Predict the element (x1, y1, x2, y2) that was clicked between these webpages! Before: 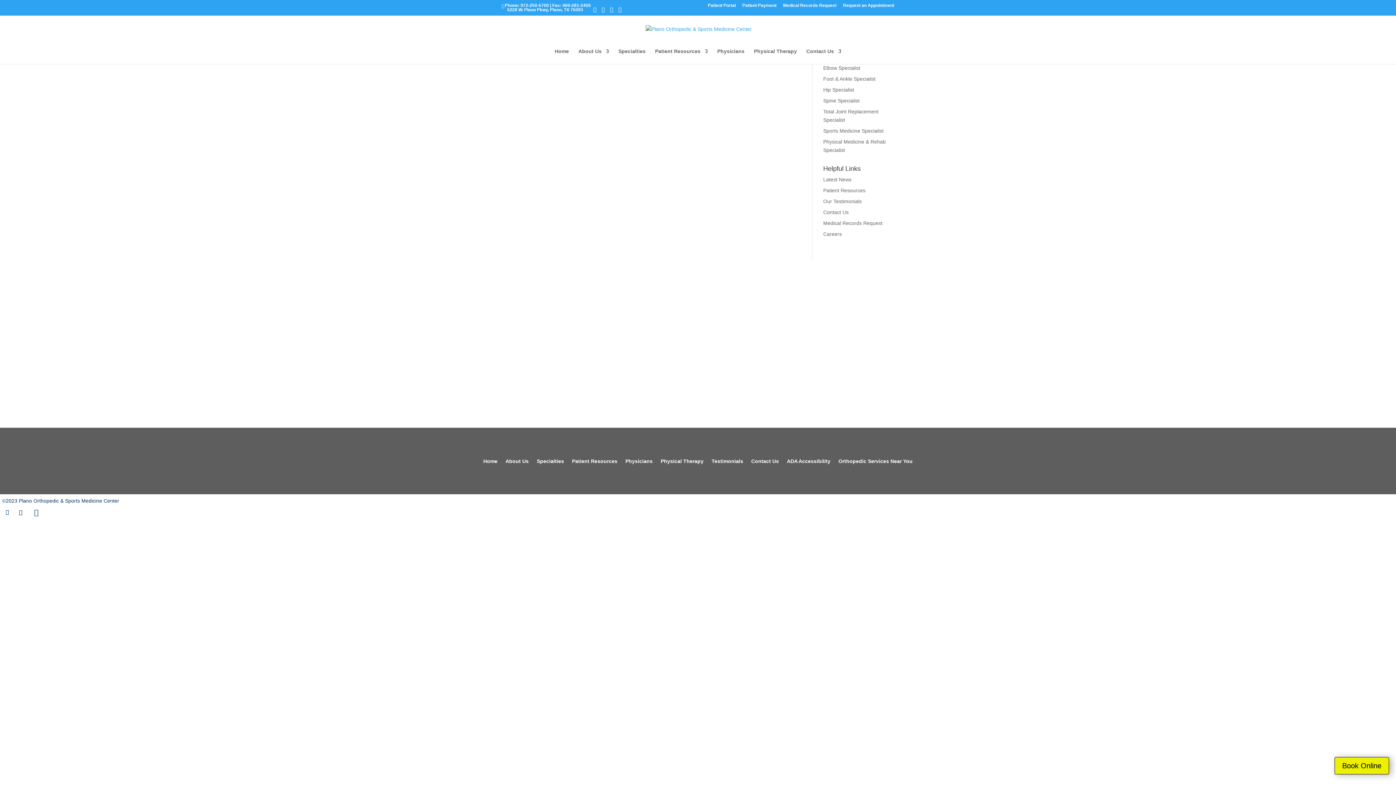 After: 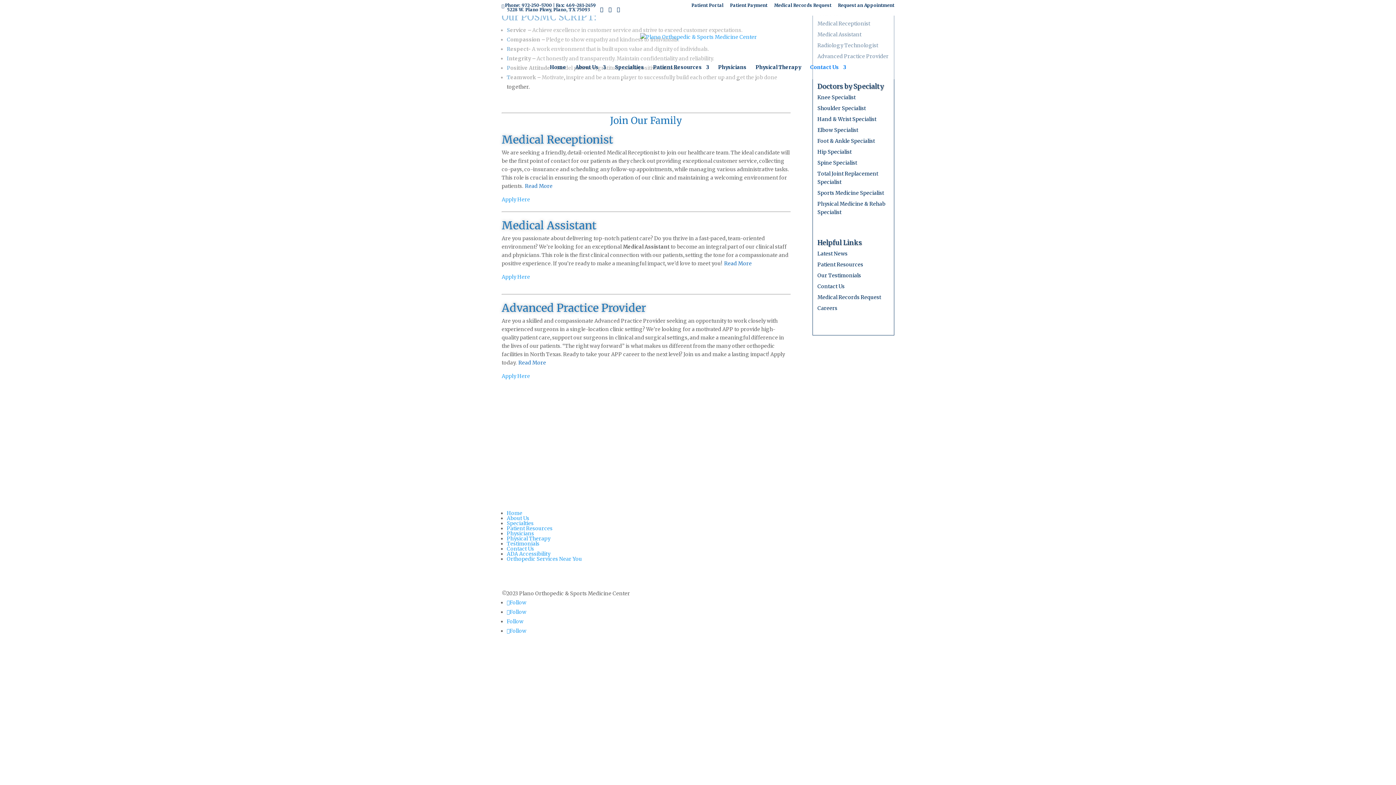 Action: bbox: (823, 231, 842, 237) label: Careers